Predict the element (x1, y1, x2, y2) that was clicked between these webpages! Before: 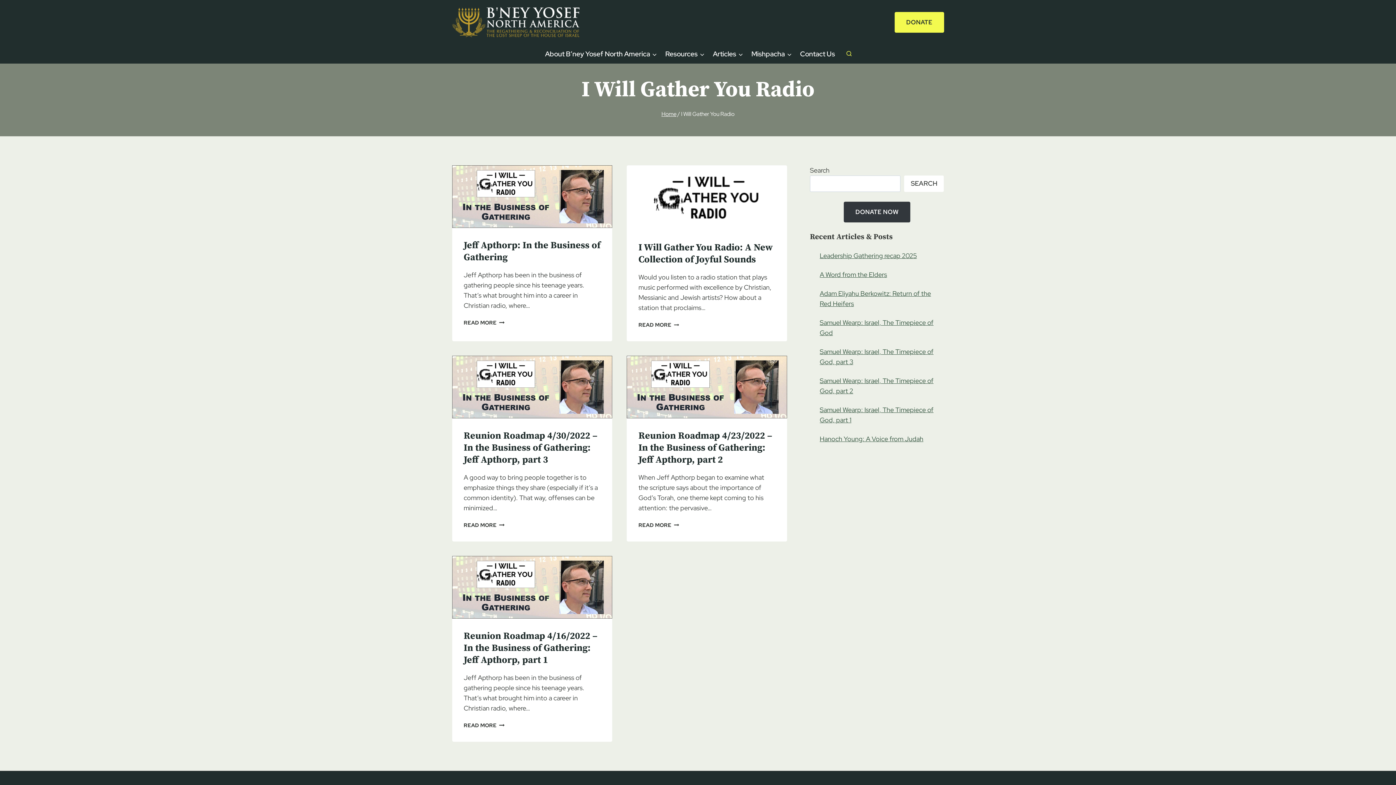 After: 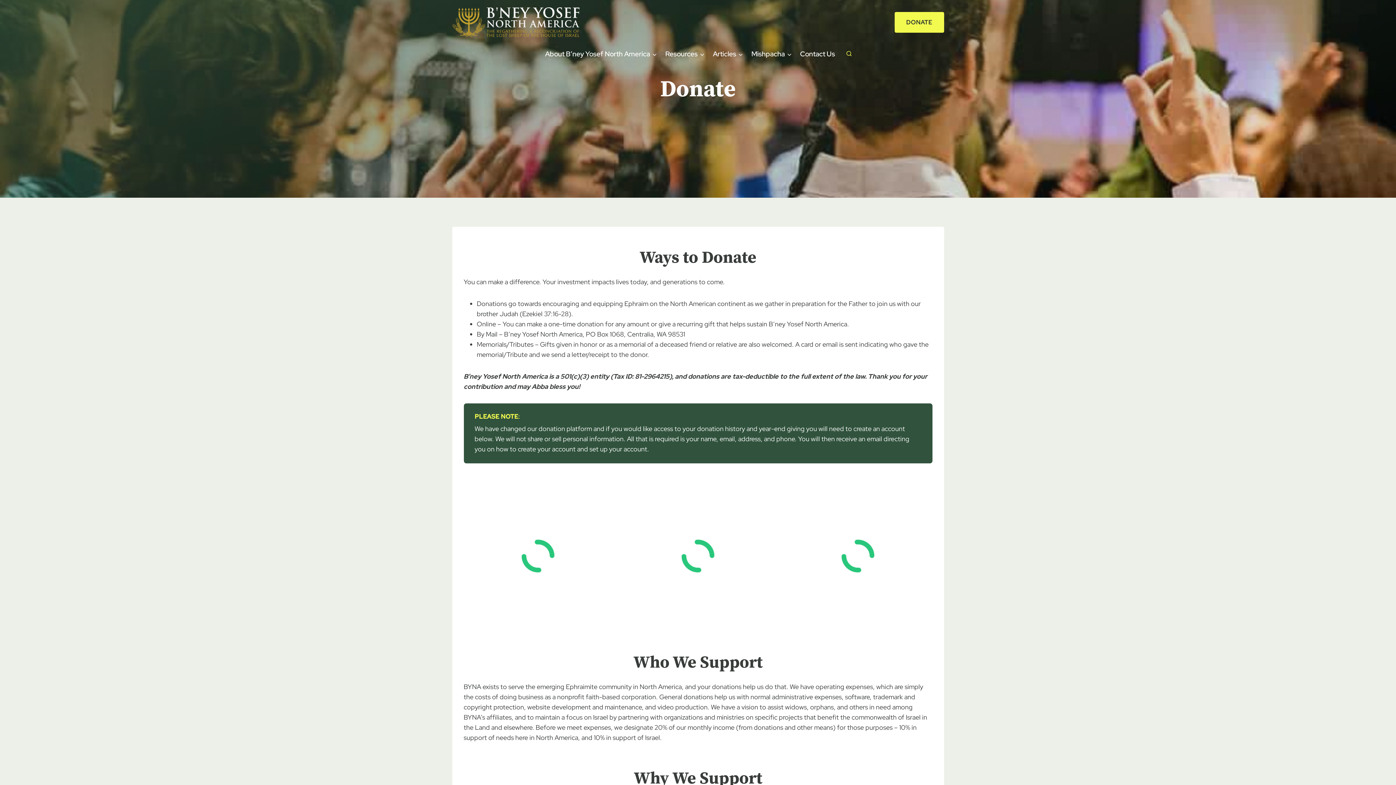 Action: bbox: (894, 11, 944, 32) label: DONATE